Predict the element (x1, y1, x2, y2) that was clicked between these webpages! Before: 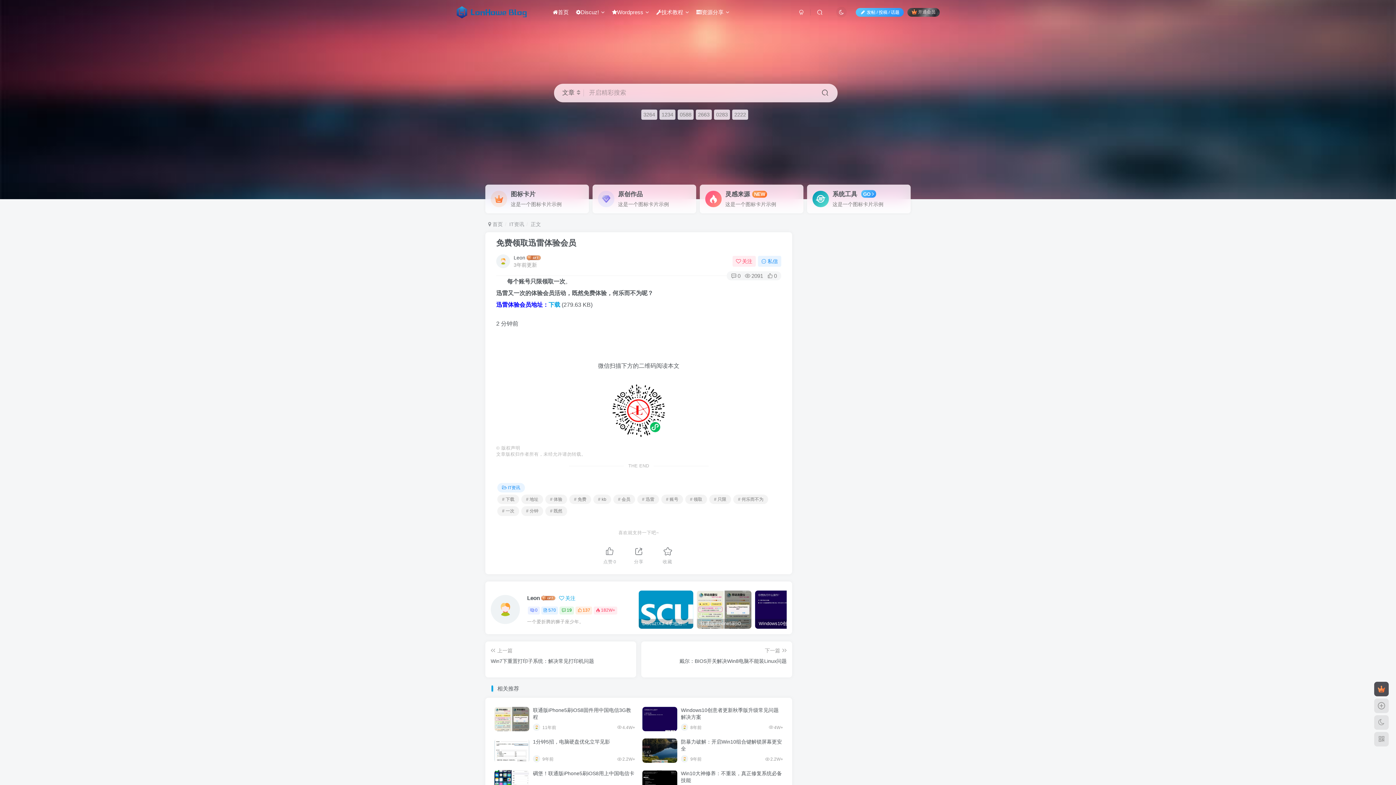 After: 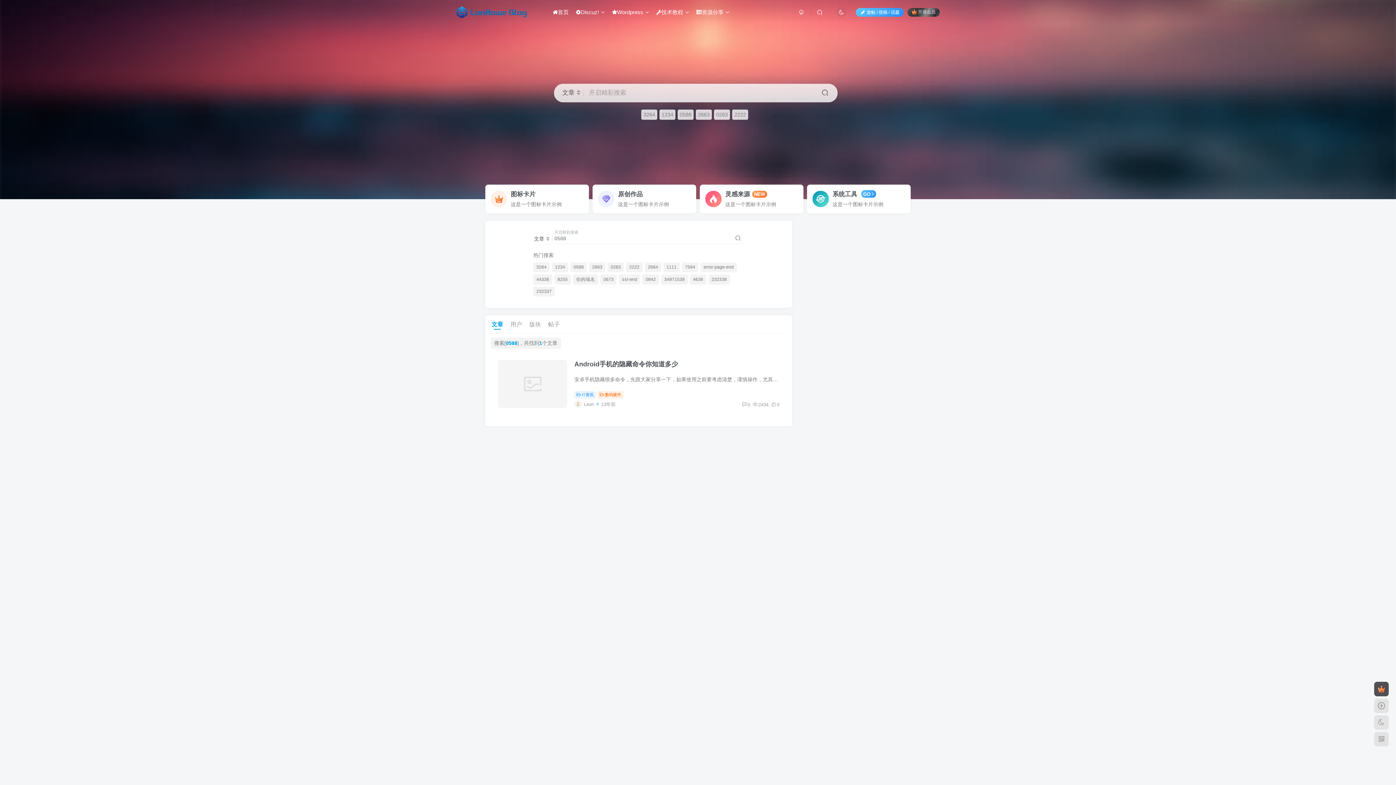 Action: label: 0588 bbox: (677, 109, 693, 119)